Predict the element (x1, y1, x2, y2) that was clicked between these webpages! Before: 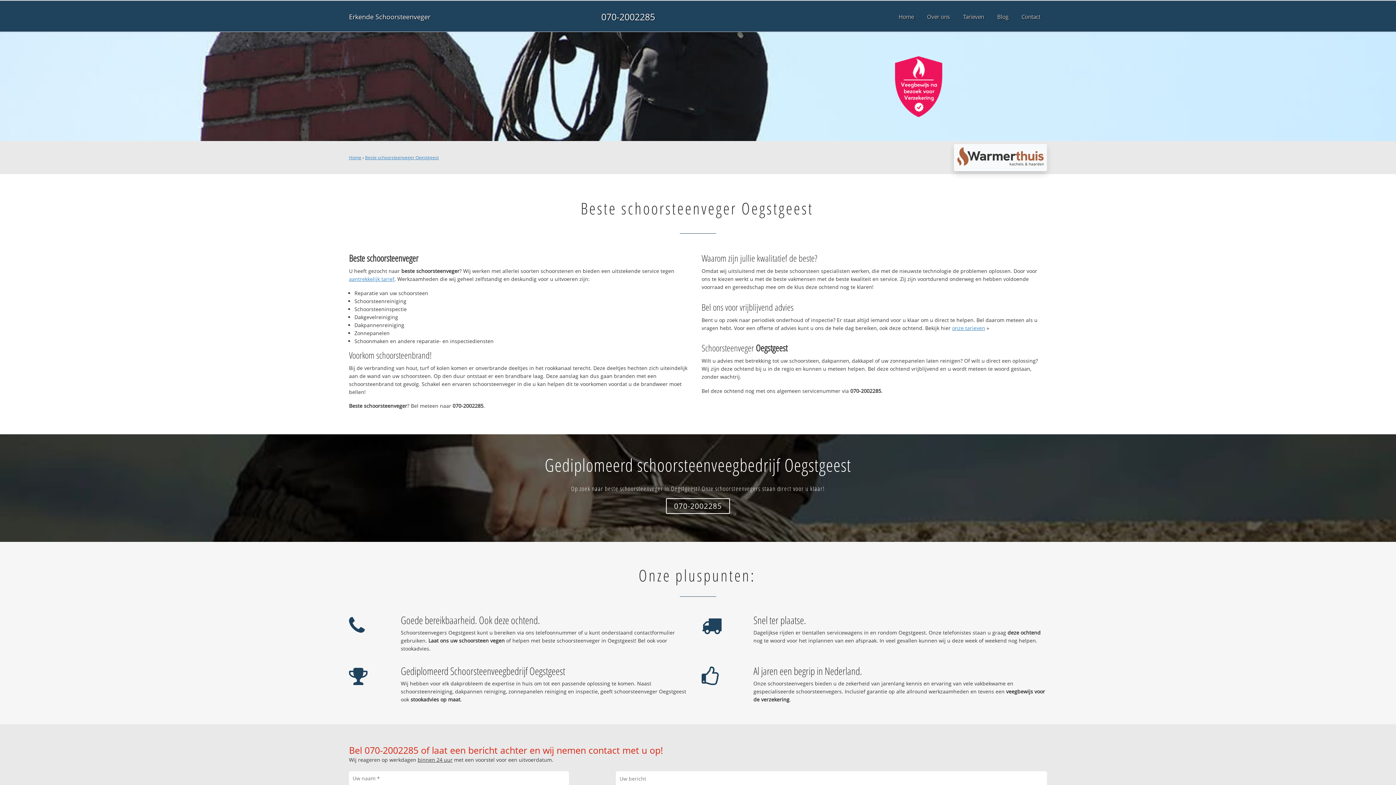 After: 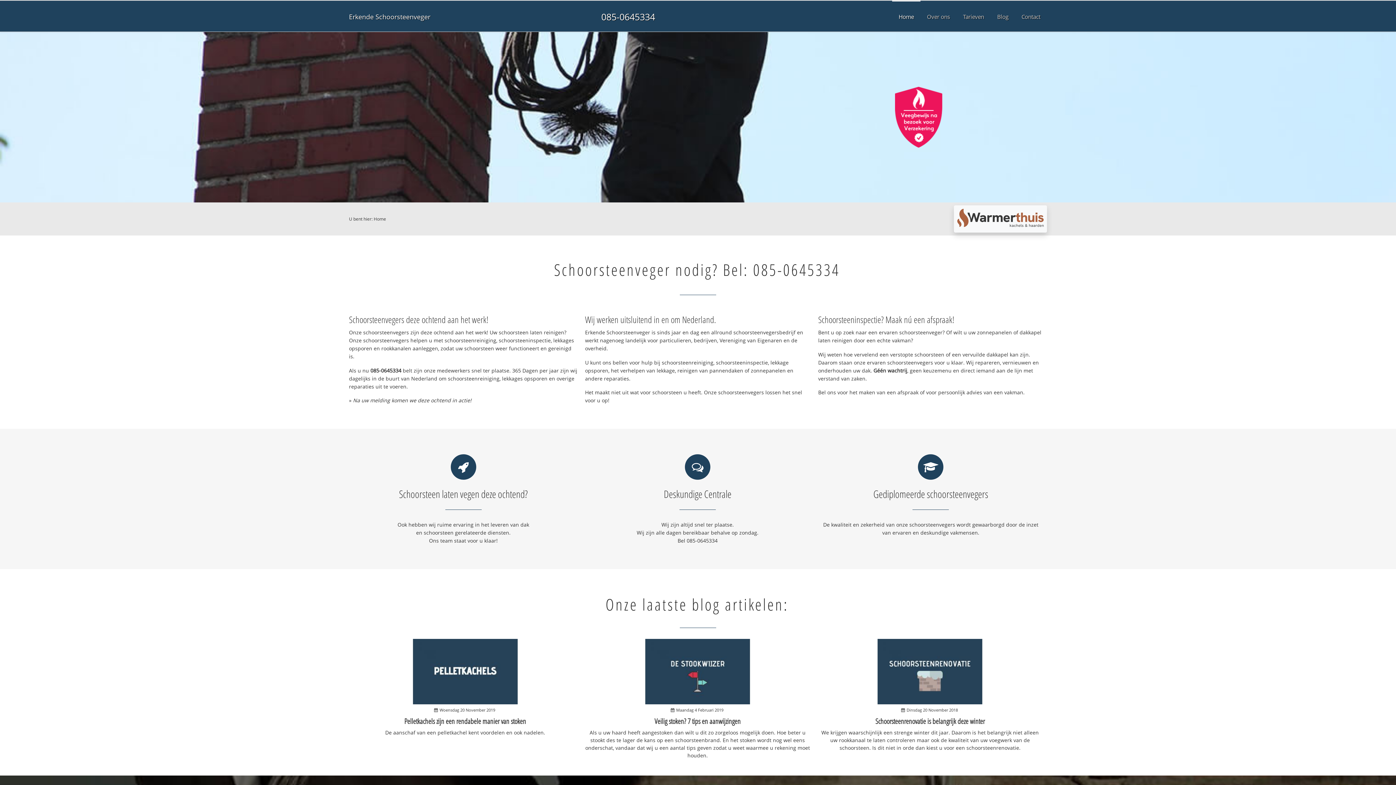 Action: bbox: (349, 154, 361, 160) label: Home